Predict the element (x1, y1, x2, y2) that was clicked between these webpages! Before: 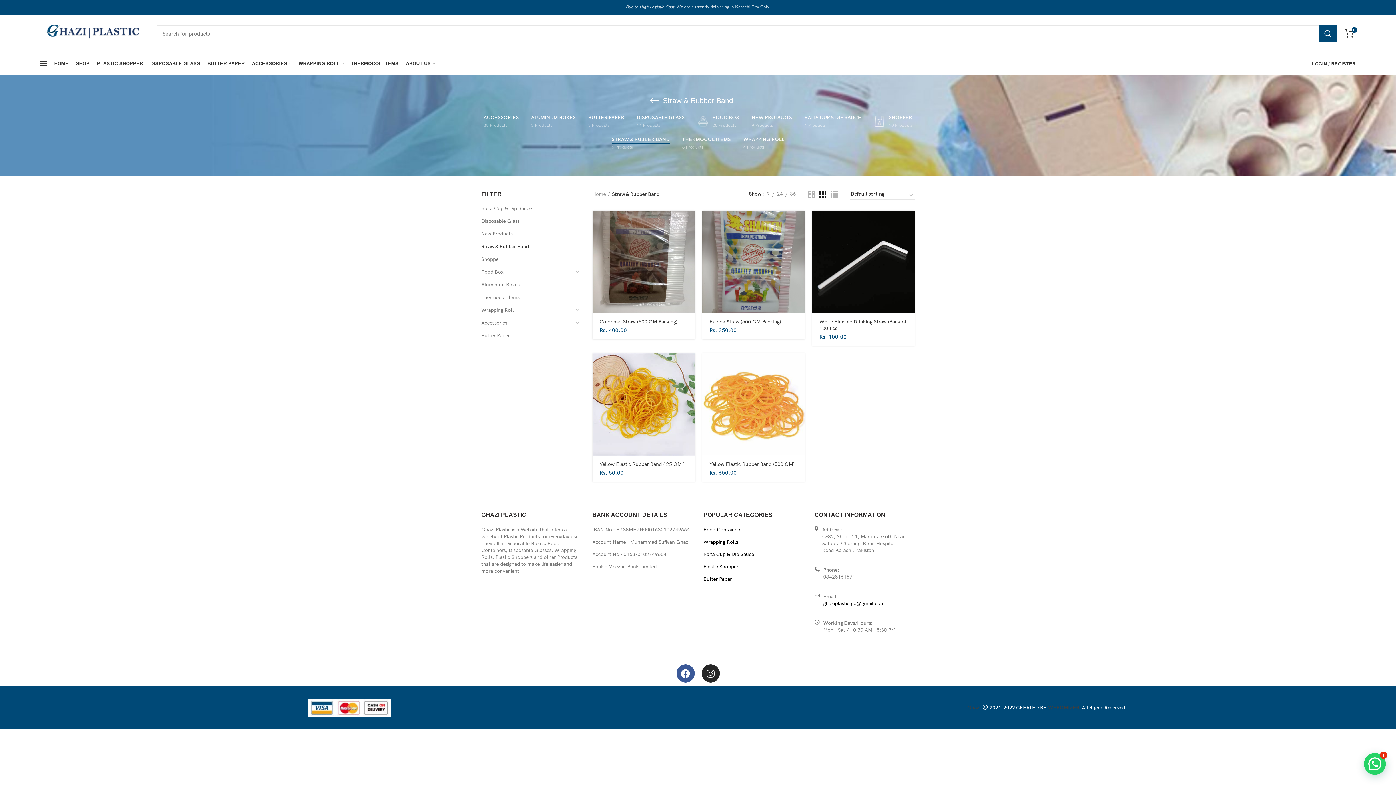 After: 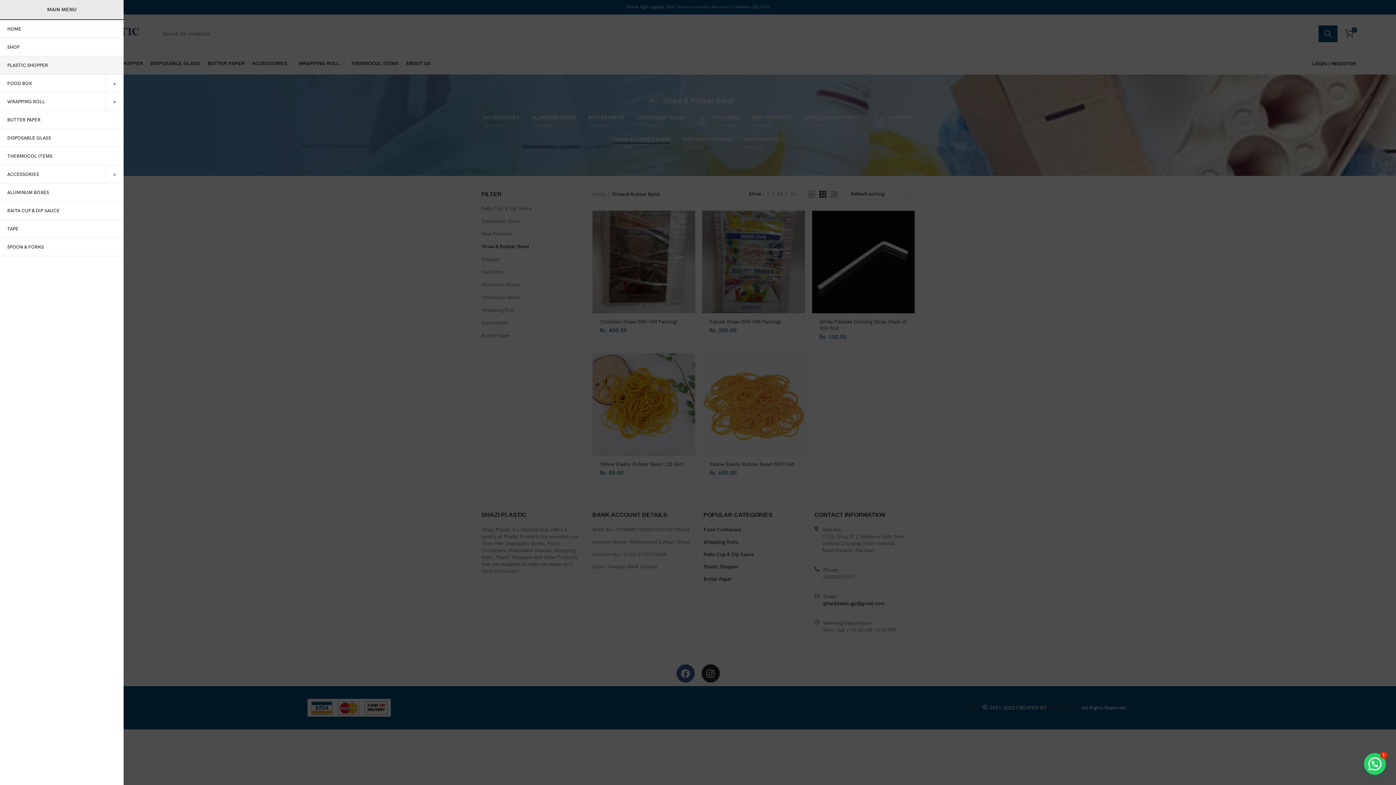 Action: bbox: (36, 52, 50, 74)